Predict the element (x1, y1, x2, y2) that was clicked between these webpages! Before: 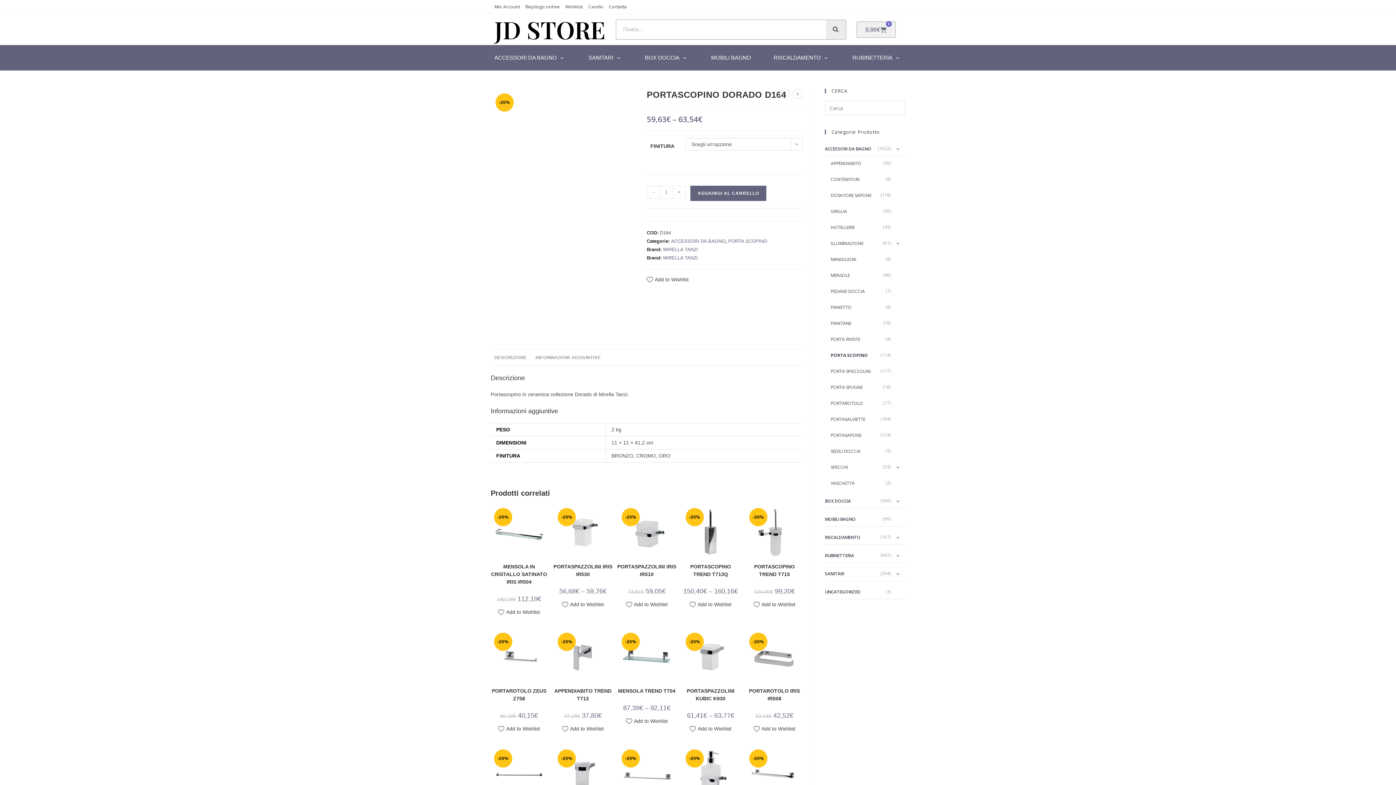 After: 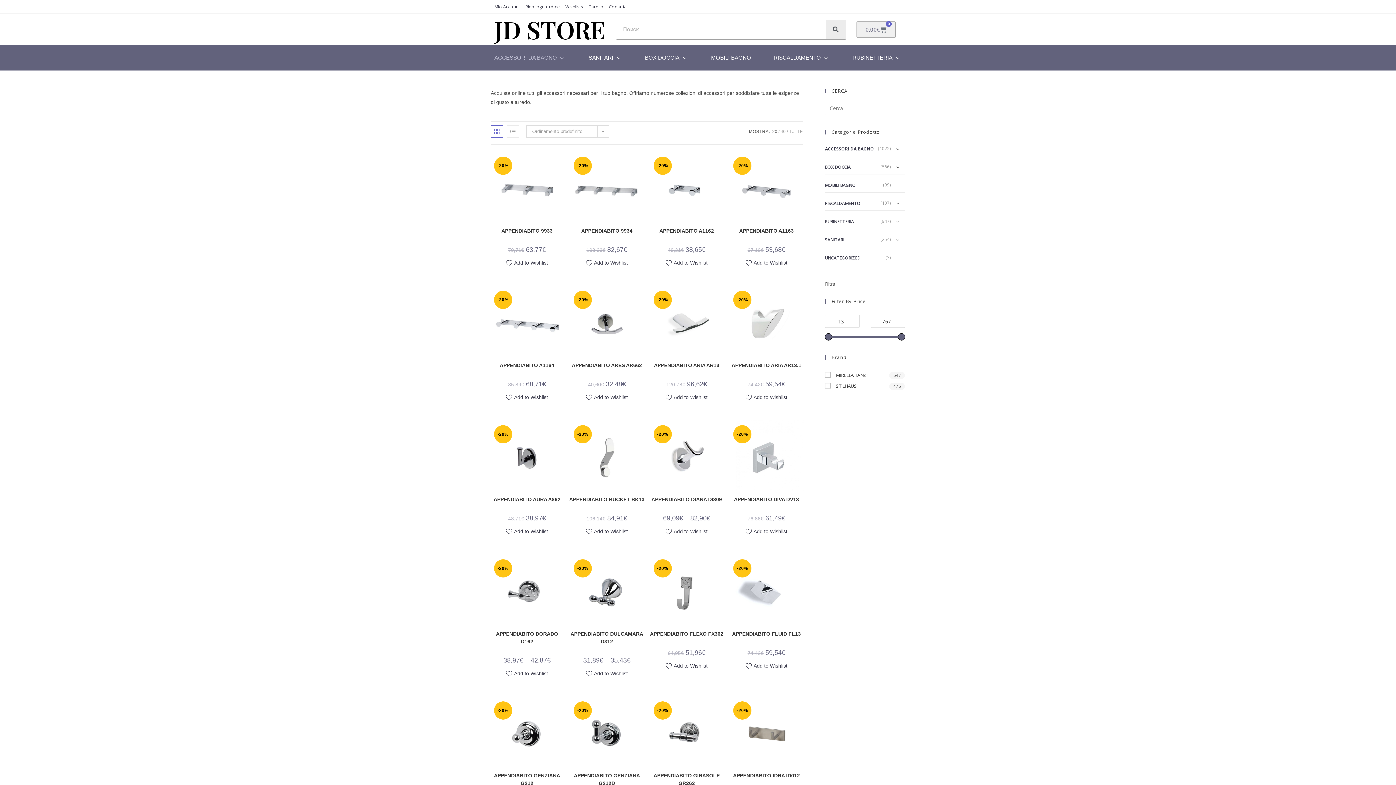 Action: bbox: (825, 141, 905, 156) label: ACCESSORI DA BAGNO